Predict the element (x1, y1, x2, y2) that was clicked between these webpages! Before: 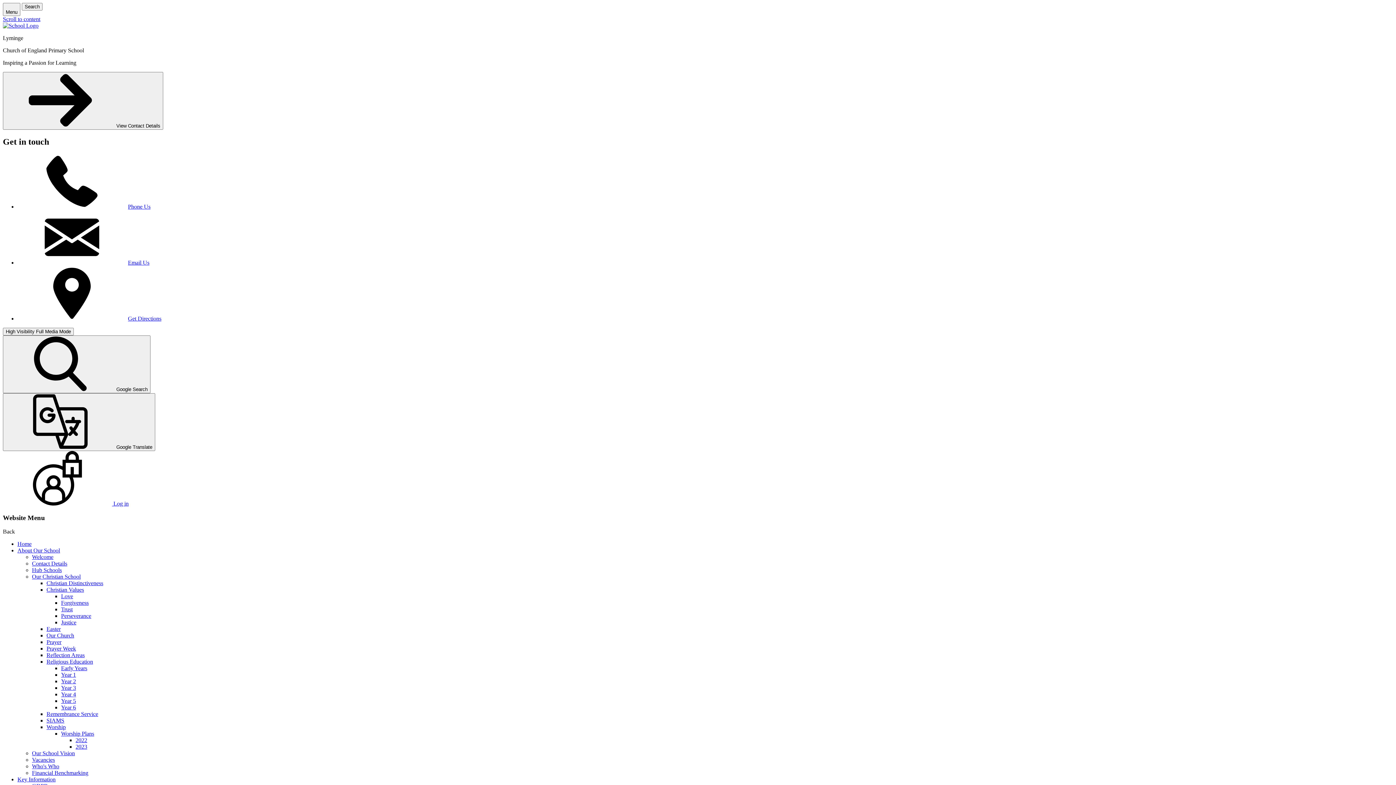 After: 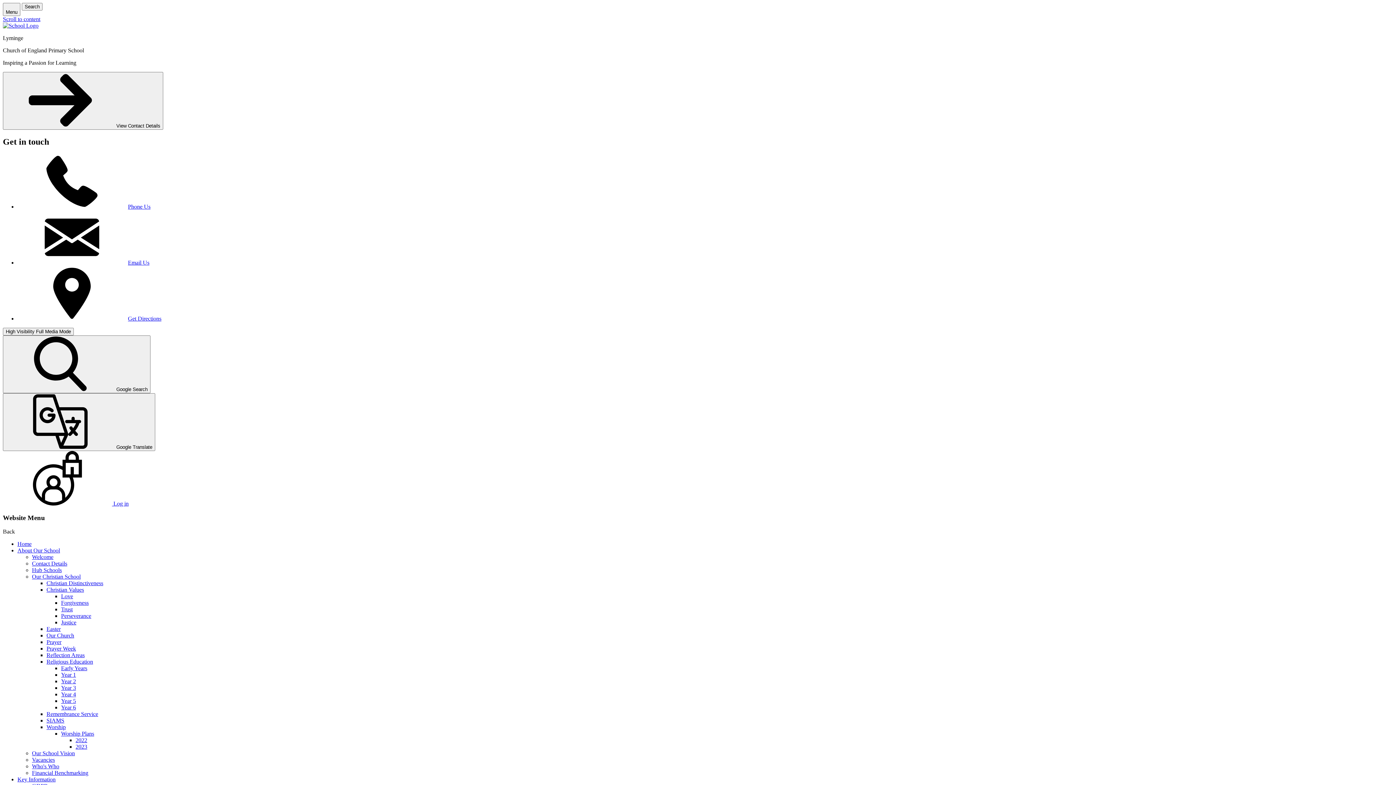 Action: bbox: (46, 717, 64, 724) label: SIAMS